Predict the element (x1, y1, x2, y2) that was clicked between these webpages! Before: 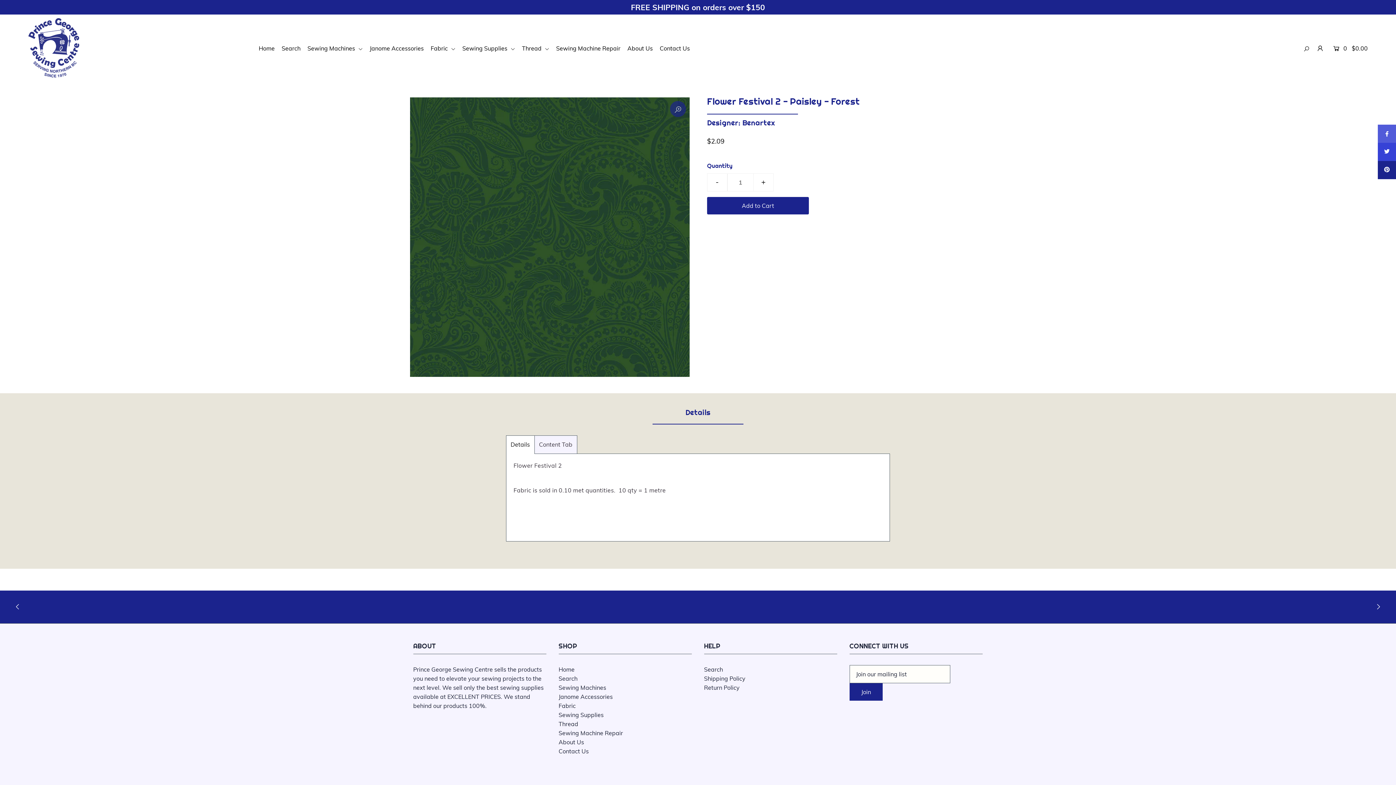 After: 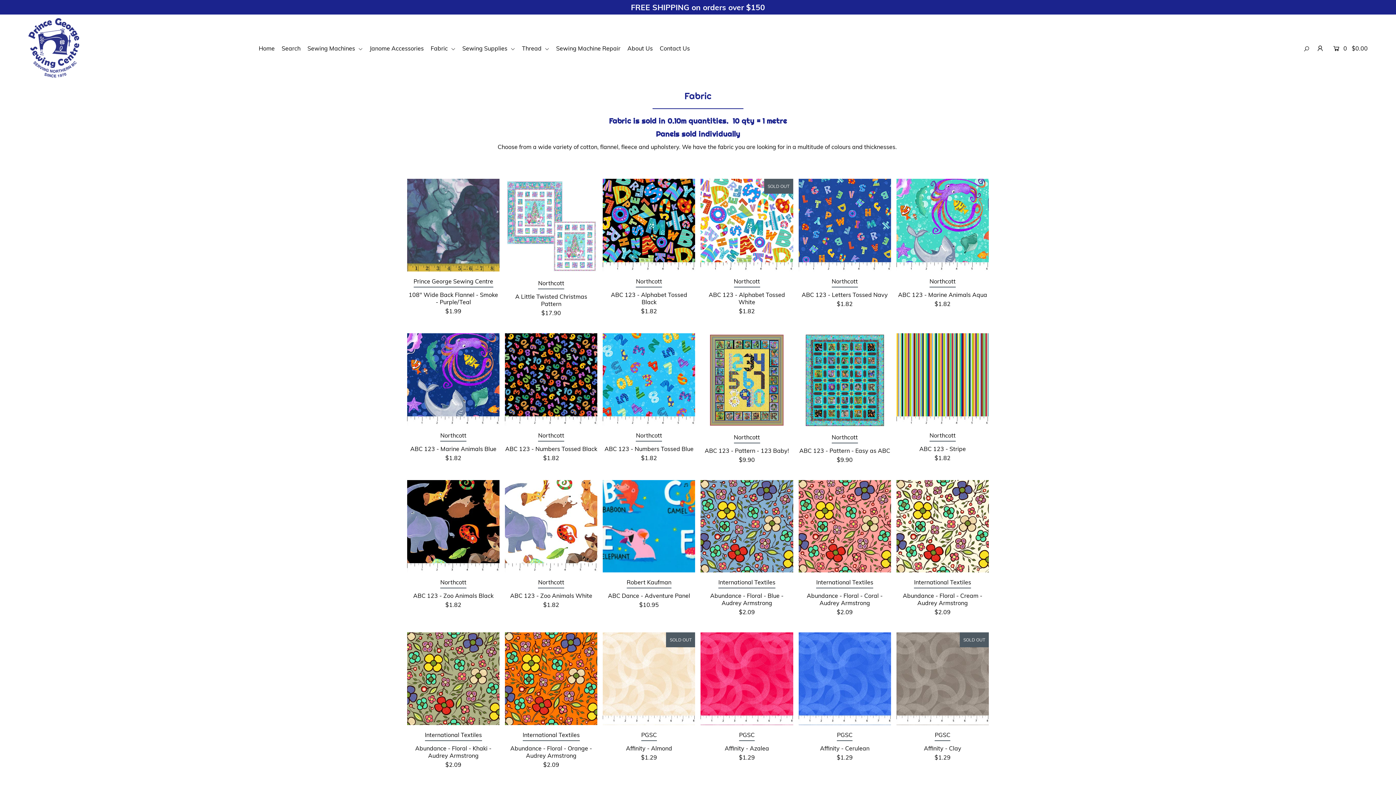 Action: bbox: (558, 711, 603, 718) label: Sewing Supplies